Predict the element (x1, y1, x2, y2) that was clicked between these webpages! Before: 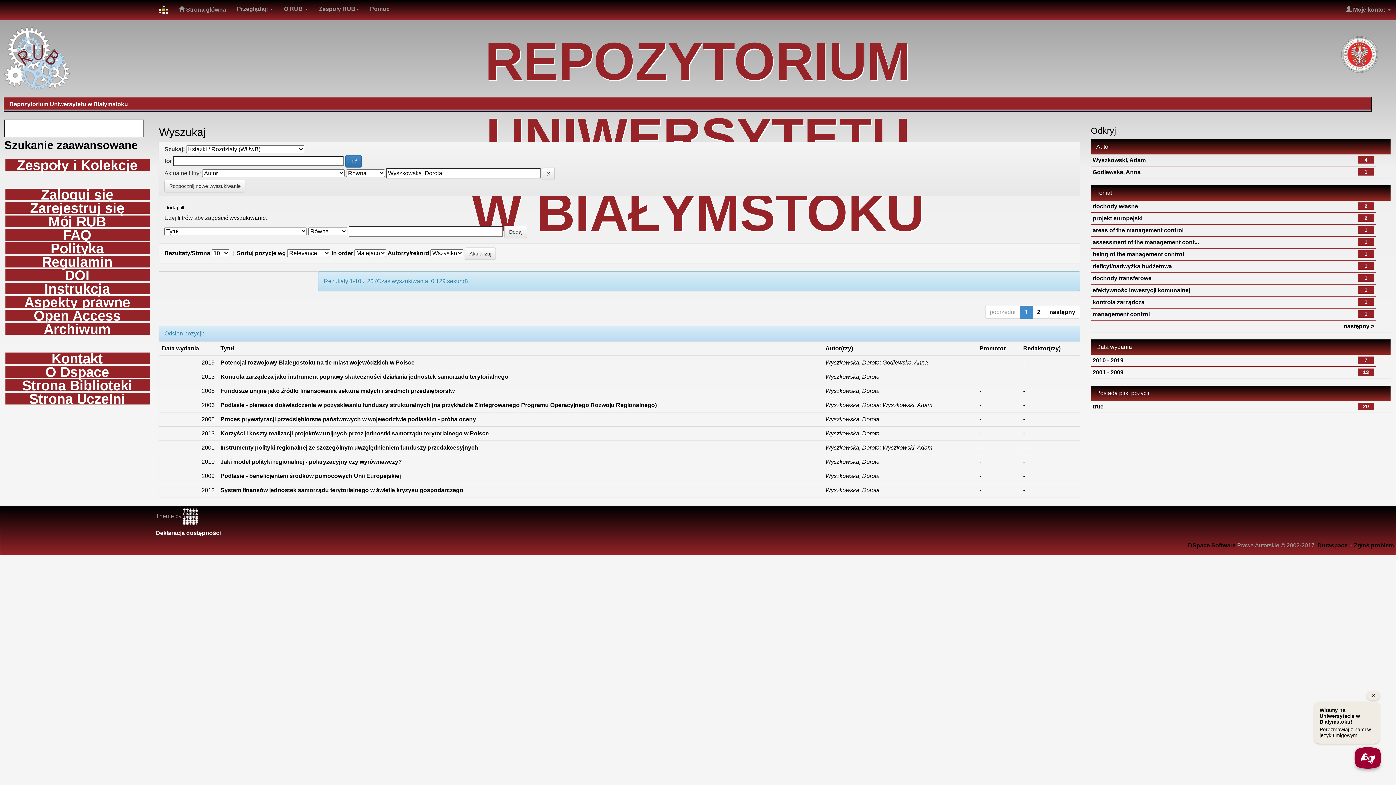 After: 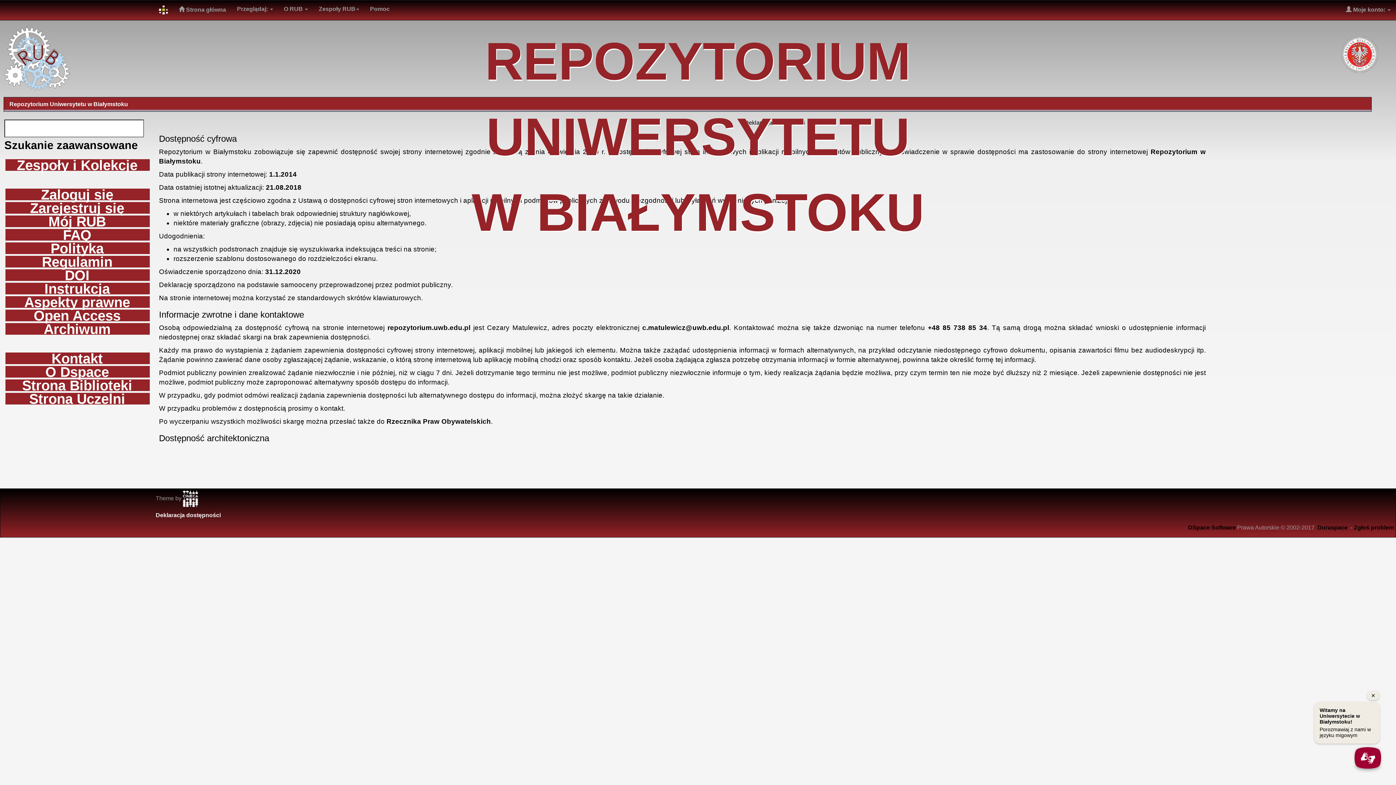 Action: label: Deklaracja dostępności bbox: (155, 530, 220, 536)